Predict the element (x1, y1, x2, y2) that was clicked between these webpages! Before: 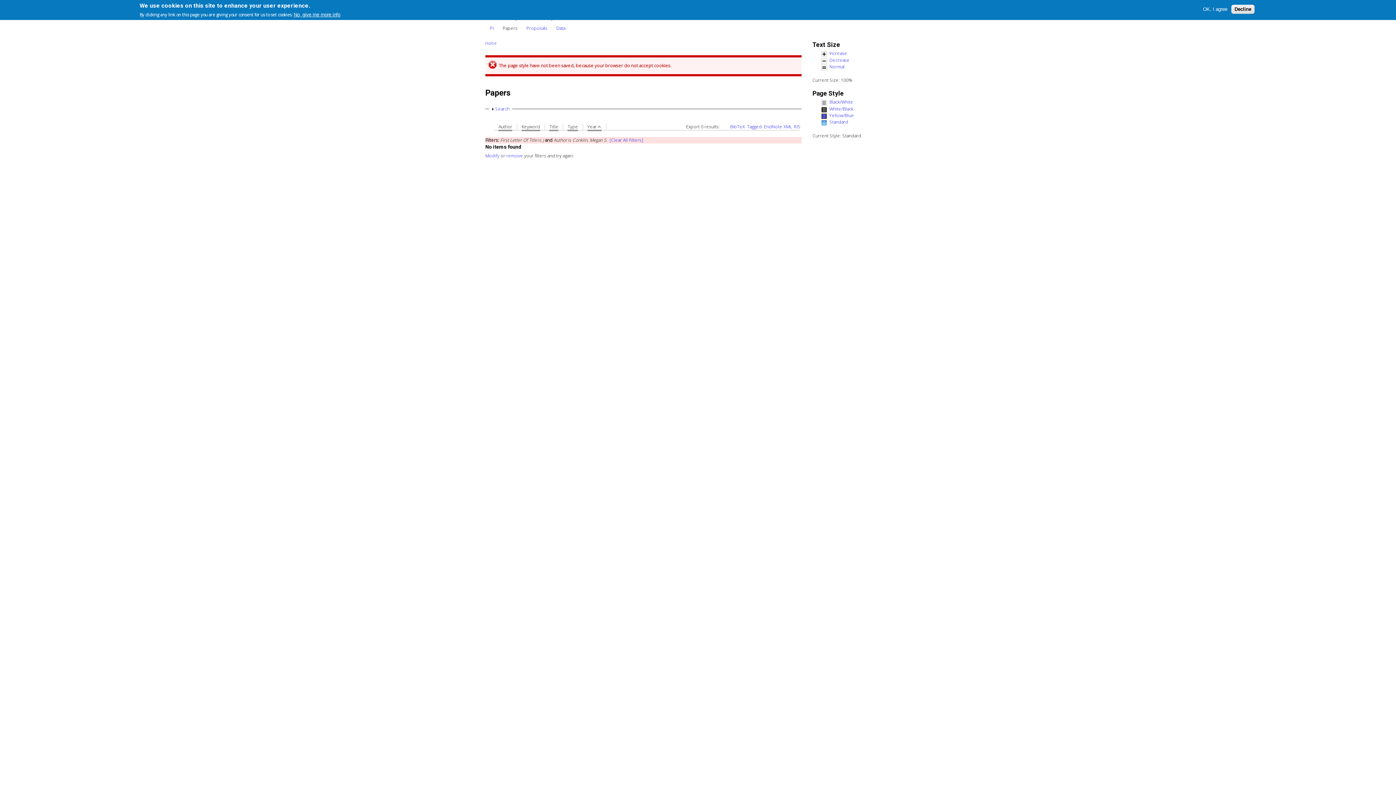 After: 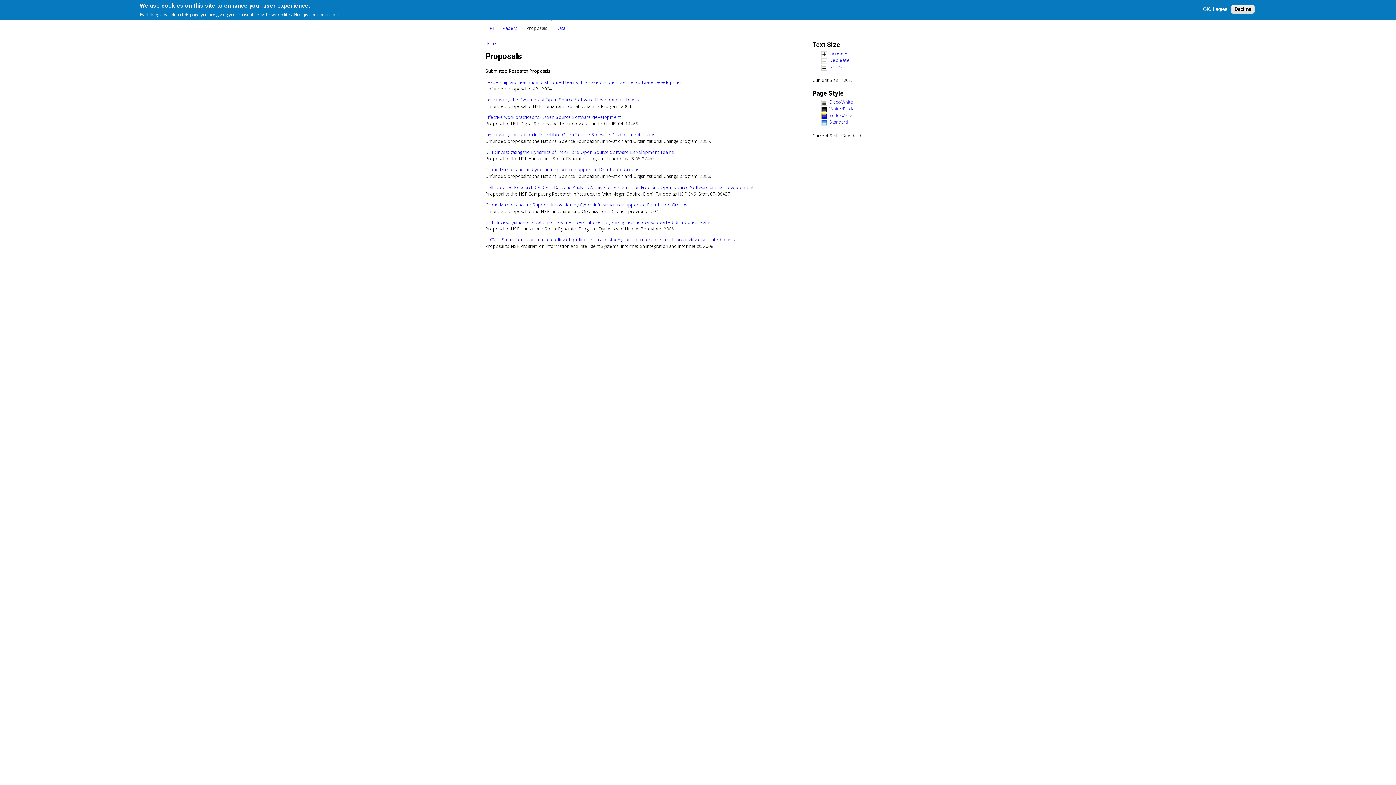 Action: label: Proposals bbox: (522, 21, 551, 34)